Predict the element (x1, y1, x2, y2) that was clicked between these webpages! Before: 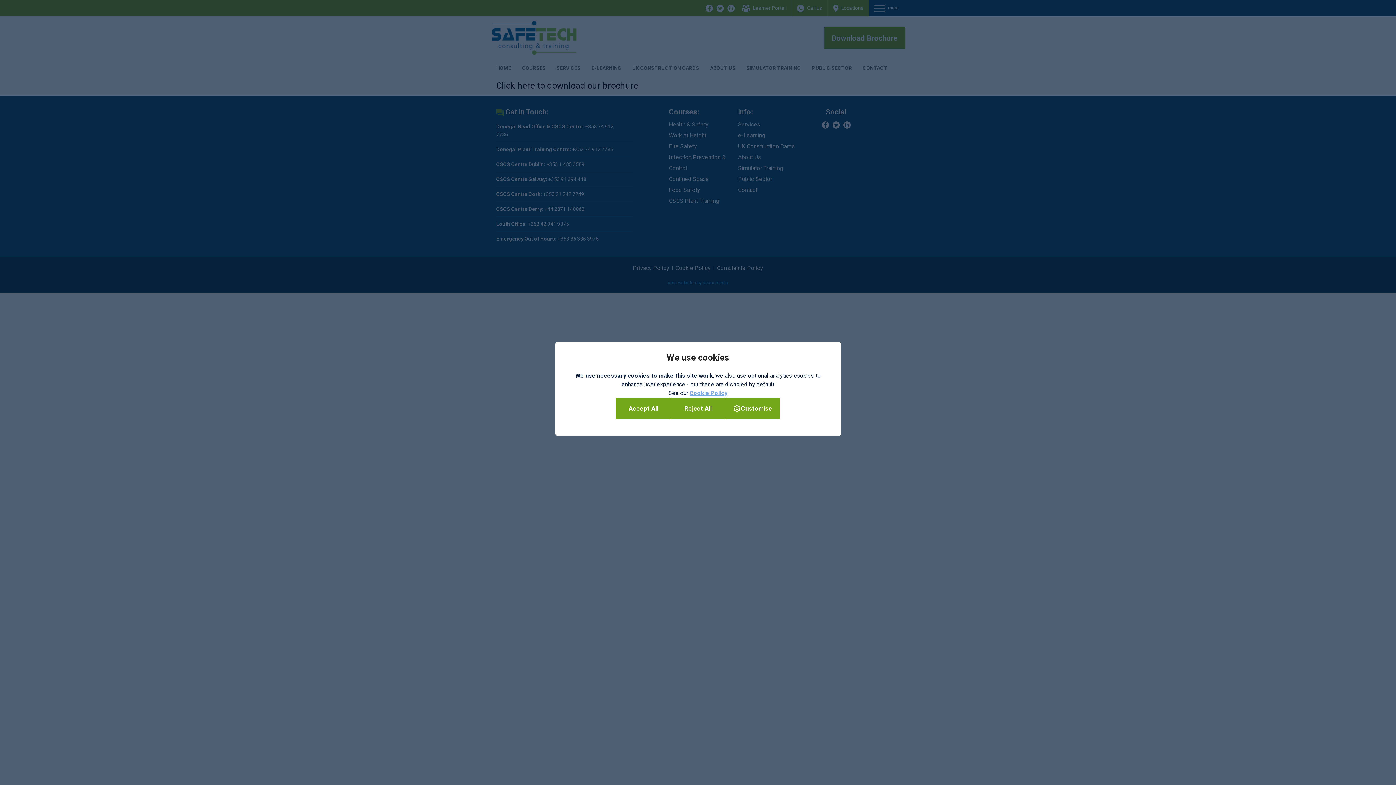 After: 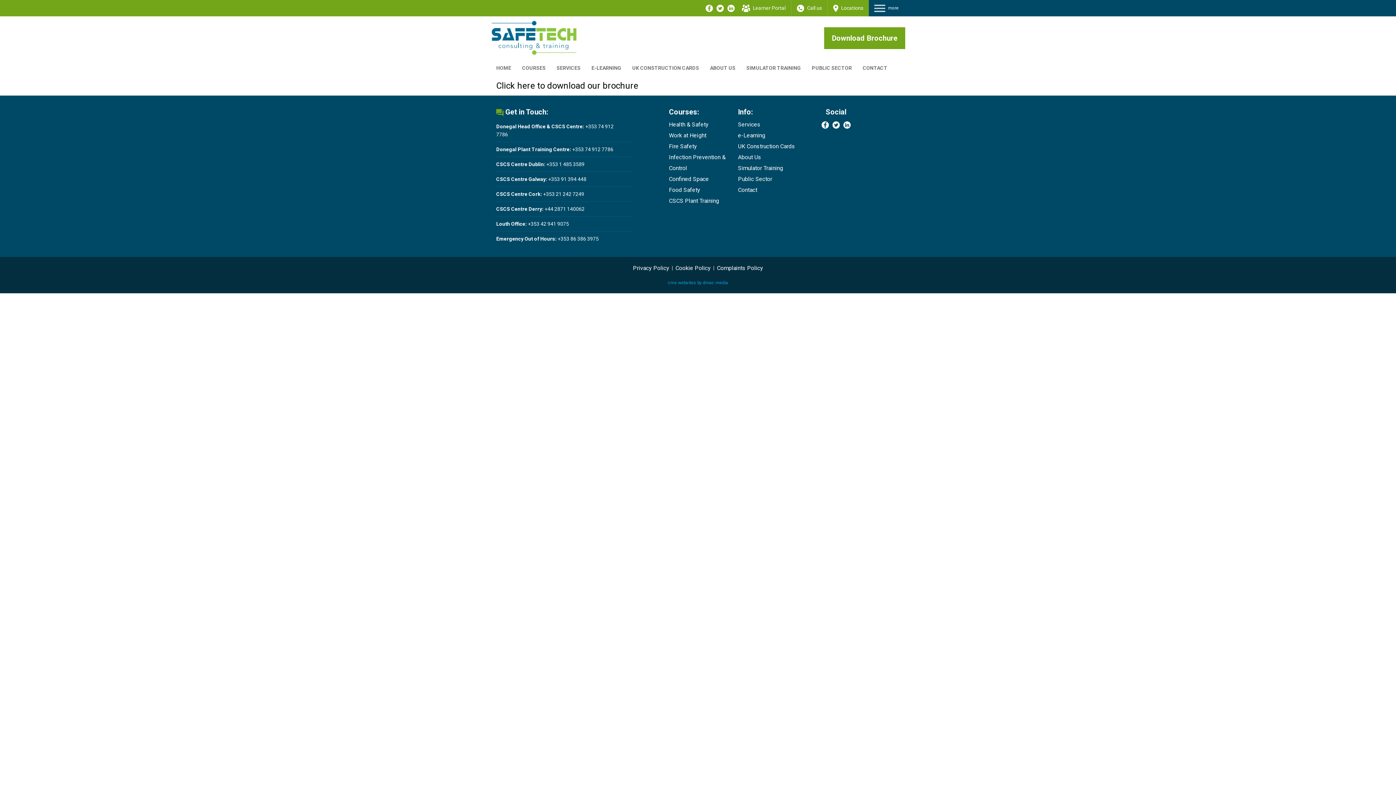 Action: label: Reject All bbox: (670, 397, 725, 419)